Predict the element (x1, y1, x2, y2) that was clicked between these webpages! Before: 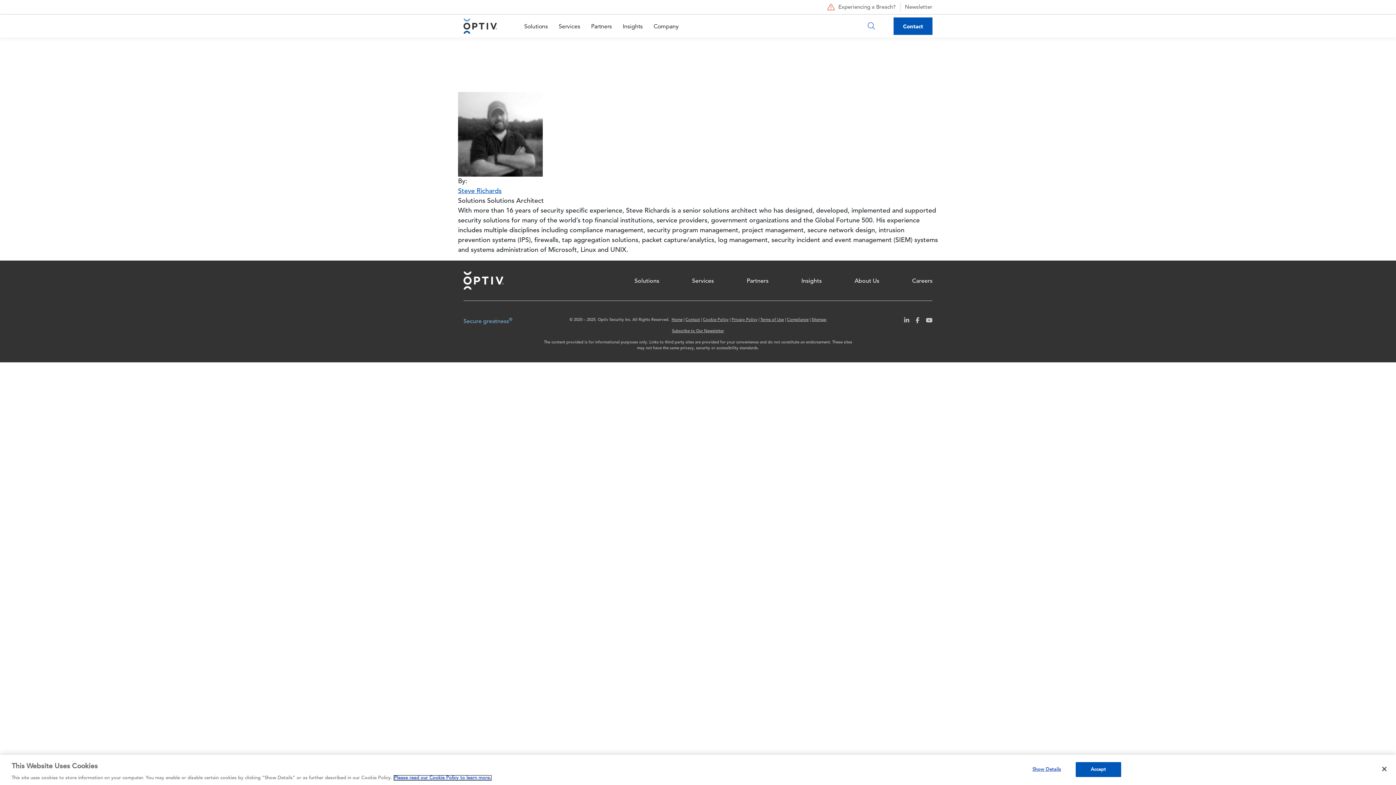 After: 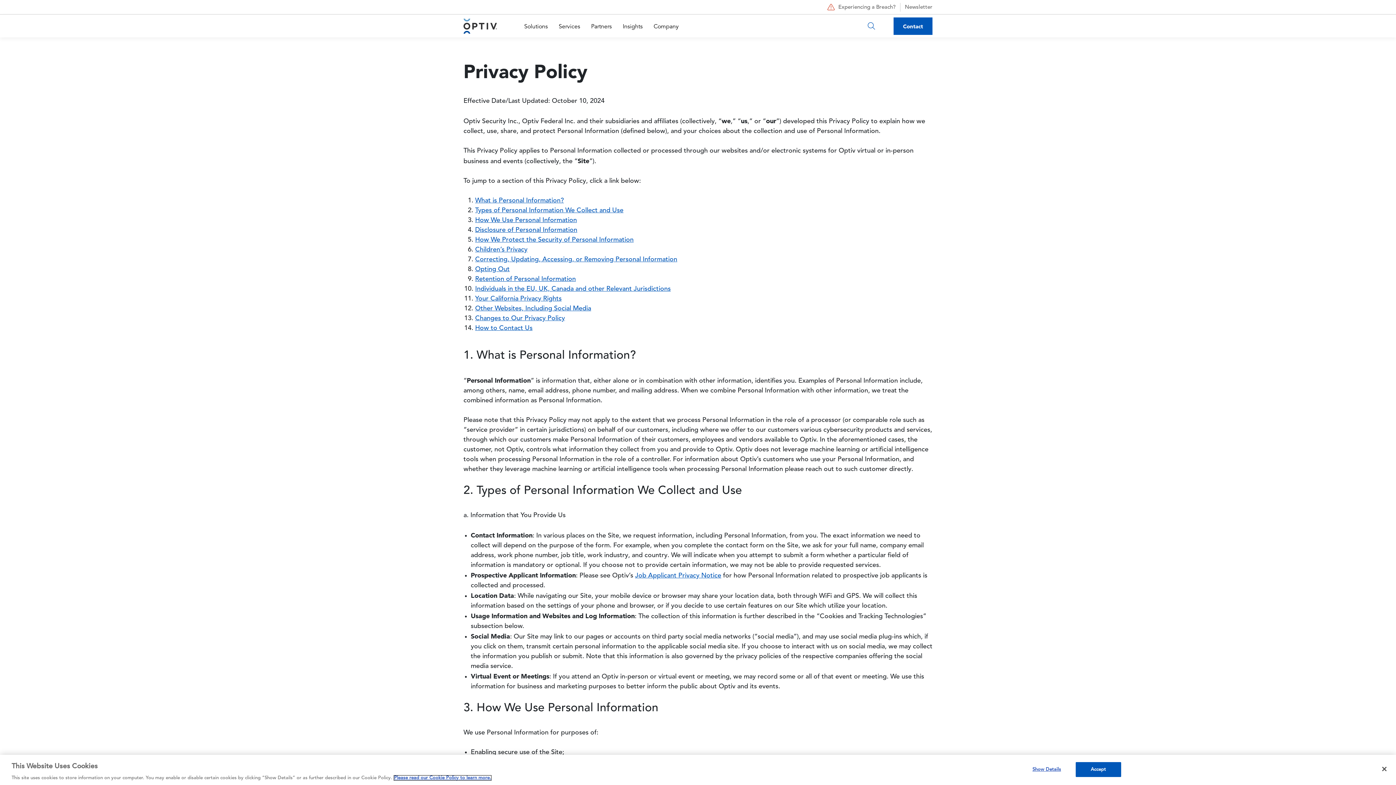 Action: label: Privacy Policy bbox: (731, 318, 757, 322)